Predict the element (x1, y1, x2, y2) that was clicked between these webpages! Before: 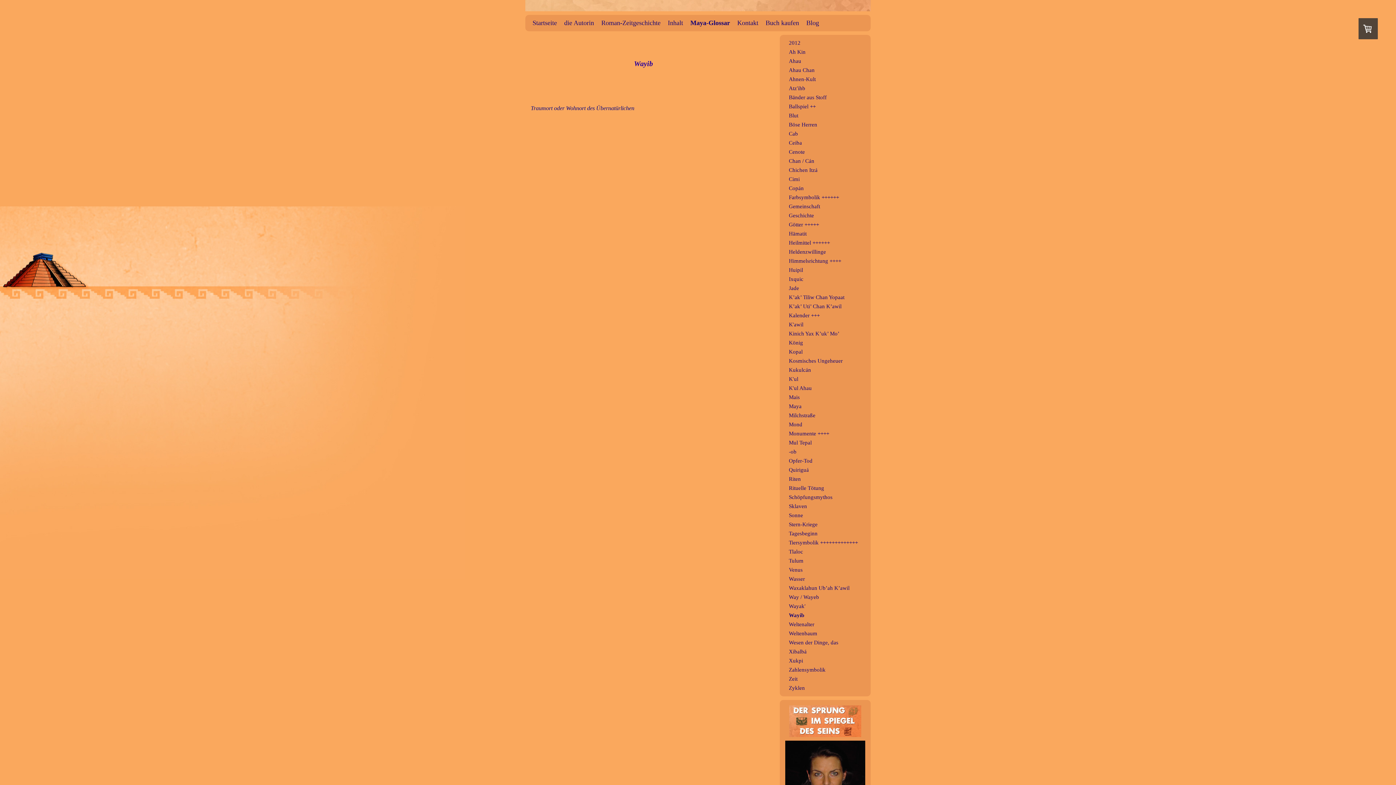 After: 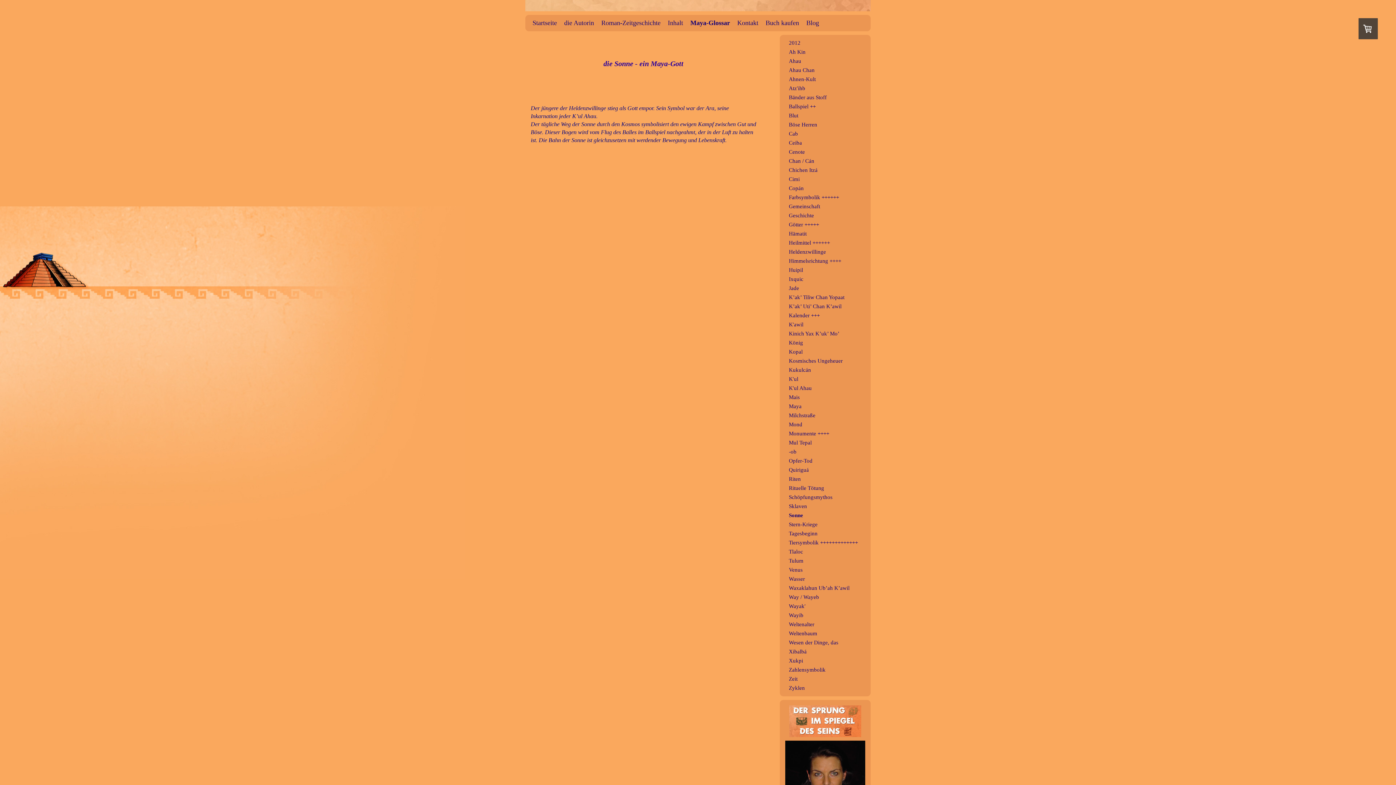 Action: bbox: (781, 511, 869, 520) label: Sonne